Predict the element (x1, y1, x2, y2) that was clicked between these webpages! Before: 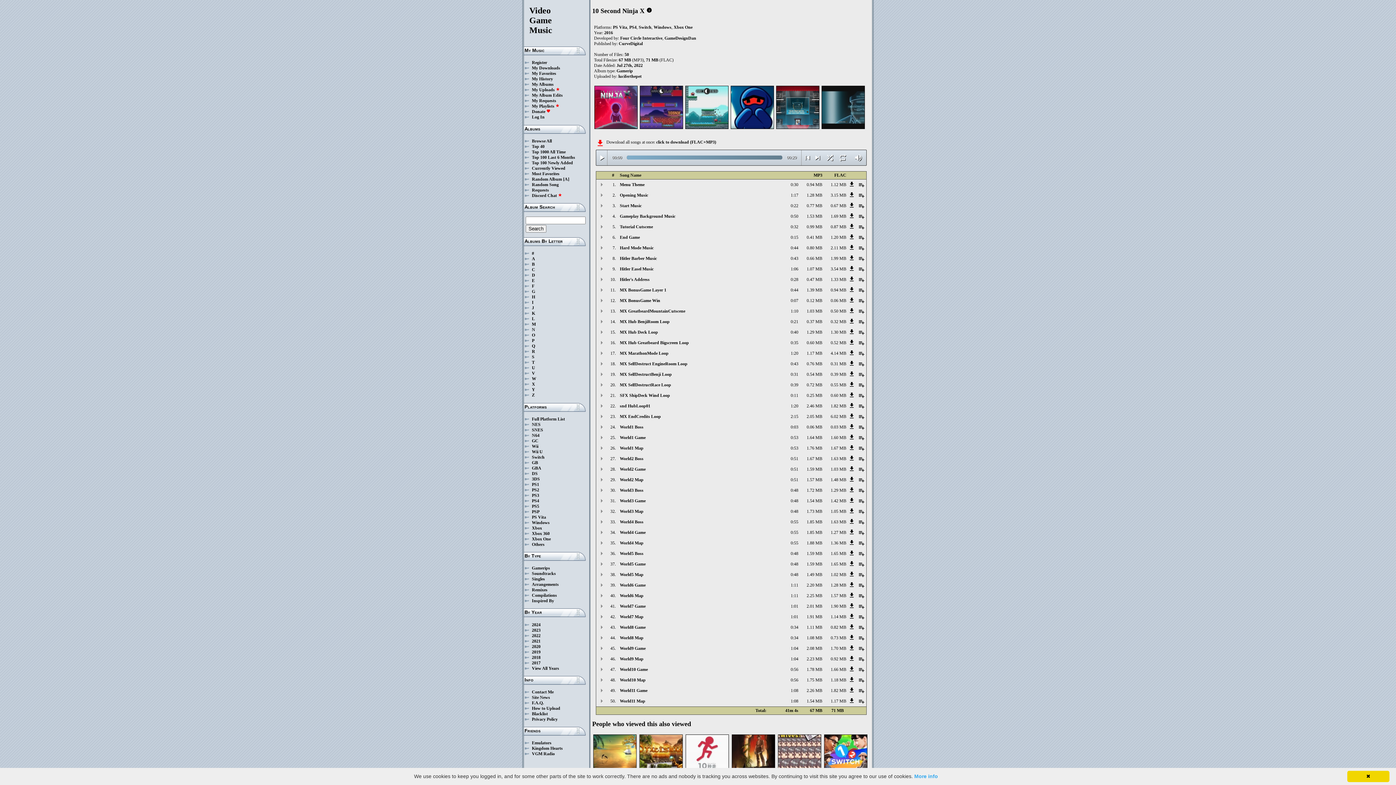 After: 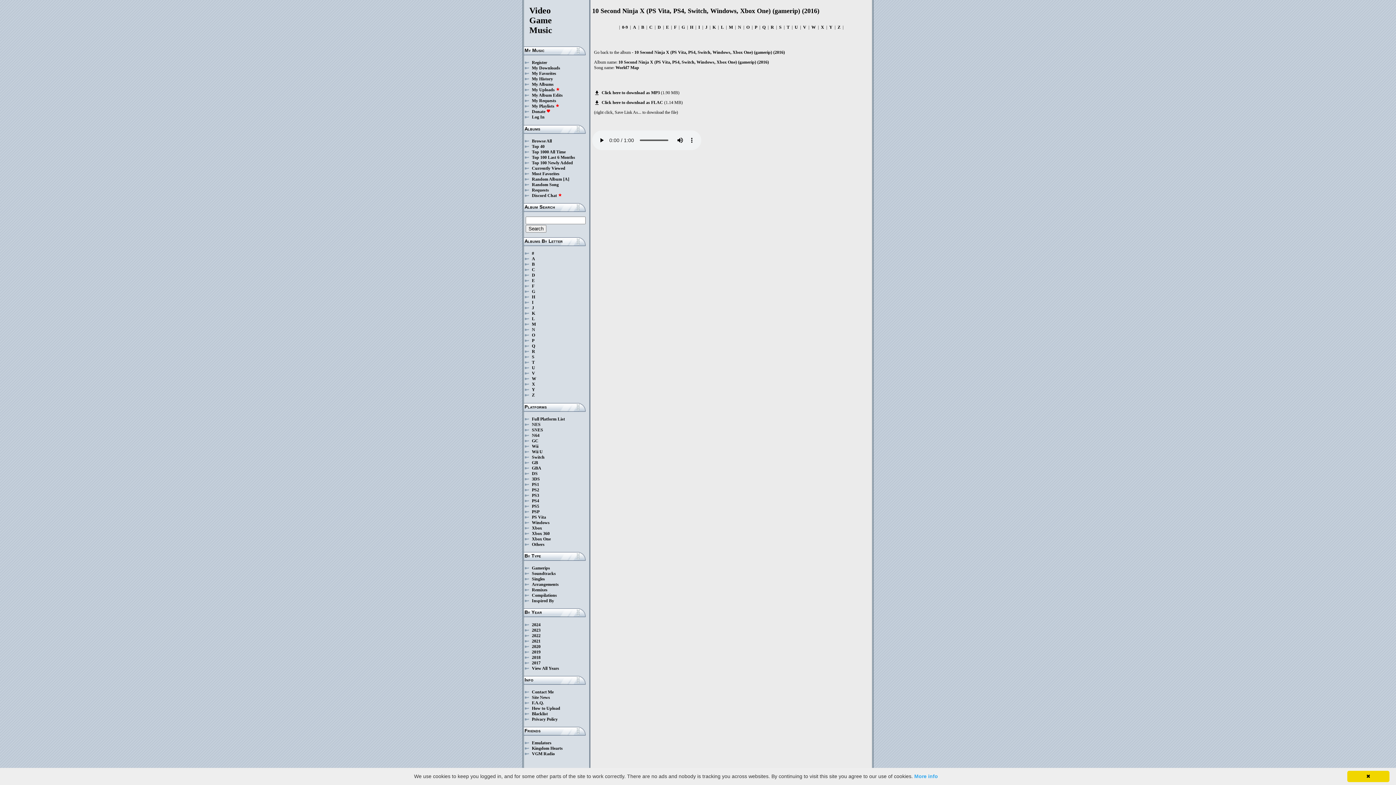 Action: bbox: (800, 614, 822, 619) label: 1.91 MB